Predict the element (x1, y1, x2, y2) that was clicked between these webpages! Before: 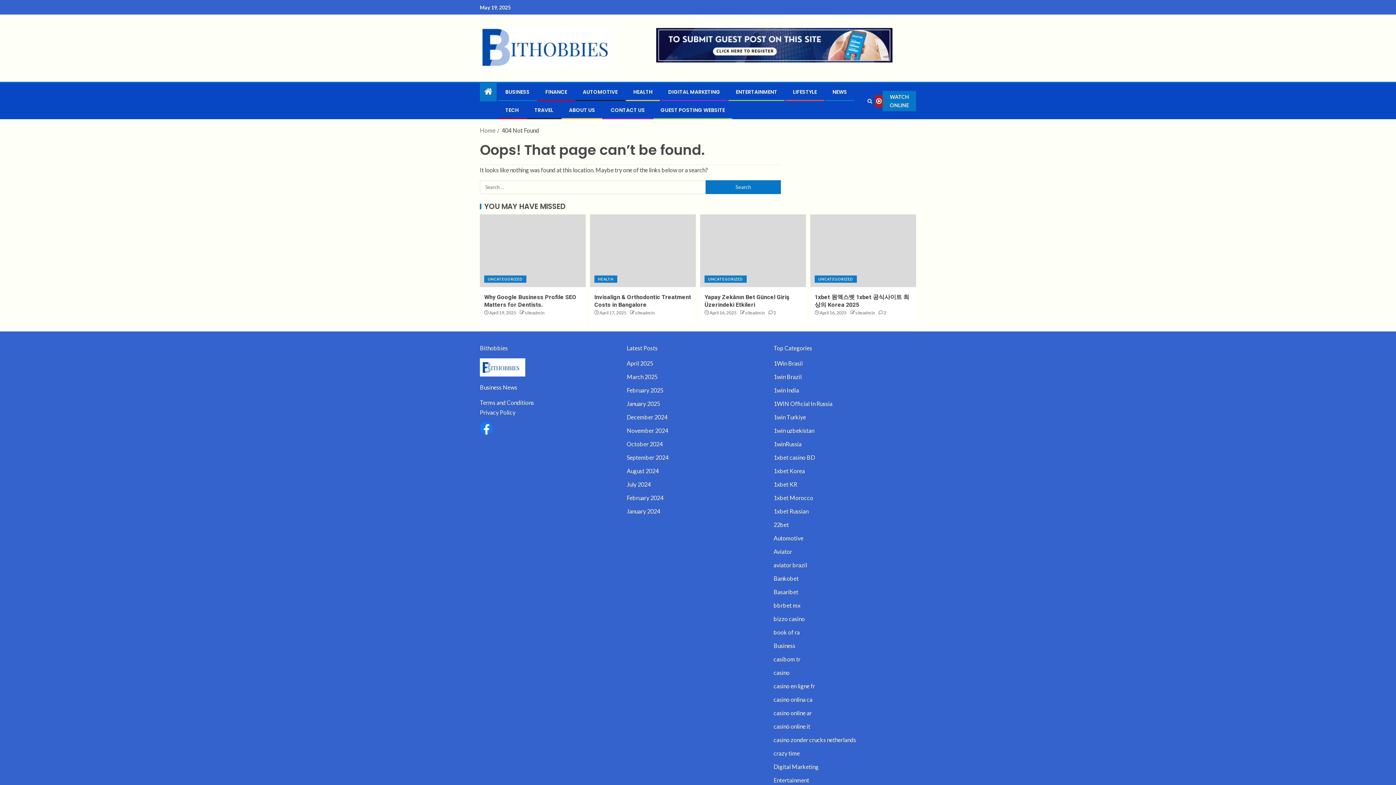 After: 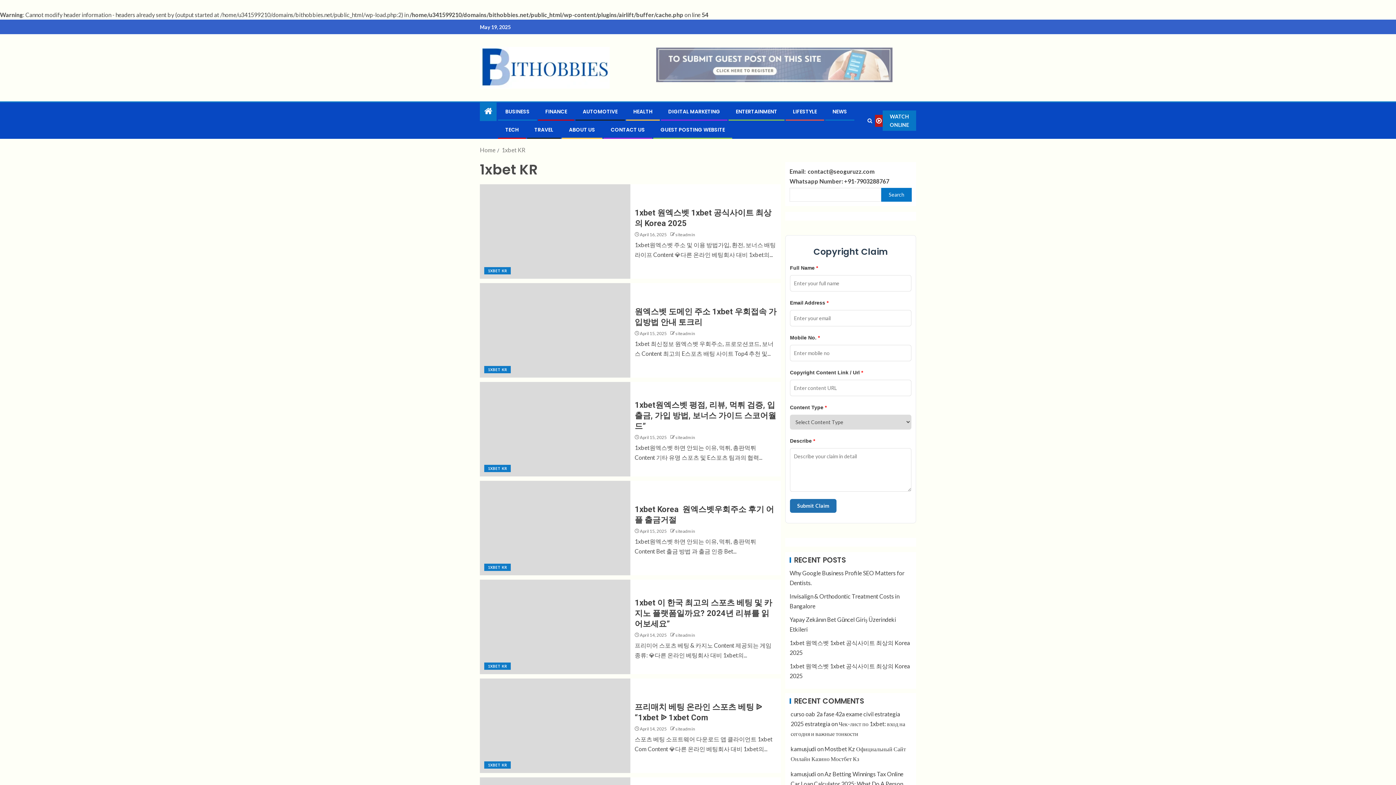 Action: label: 1xbet KR bbox: (773, 481, 797, 488)